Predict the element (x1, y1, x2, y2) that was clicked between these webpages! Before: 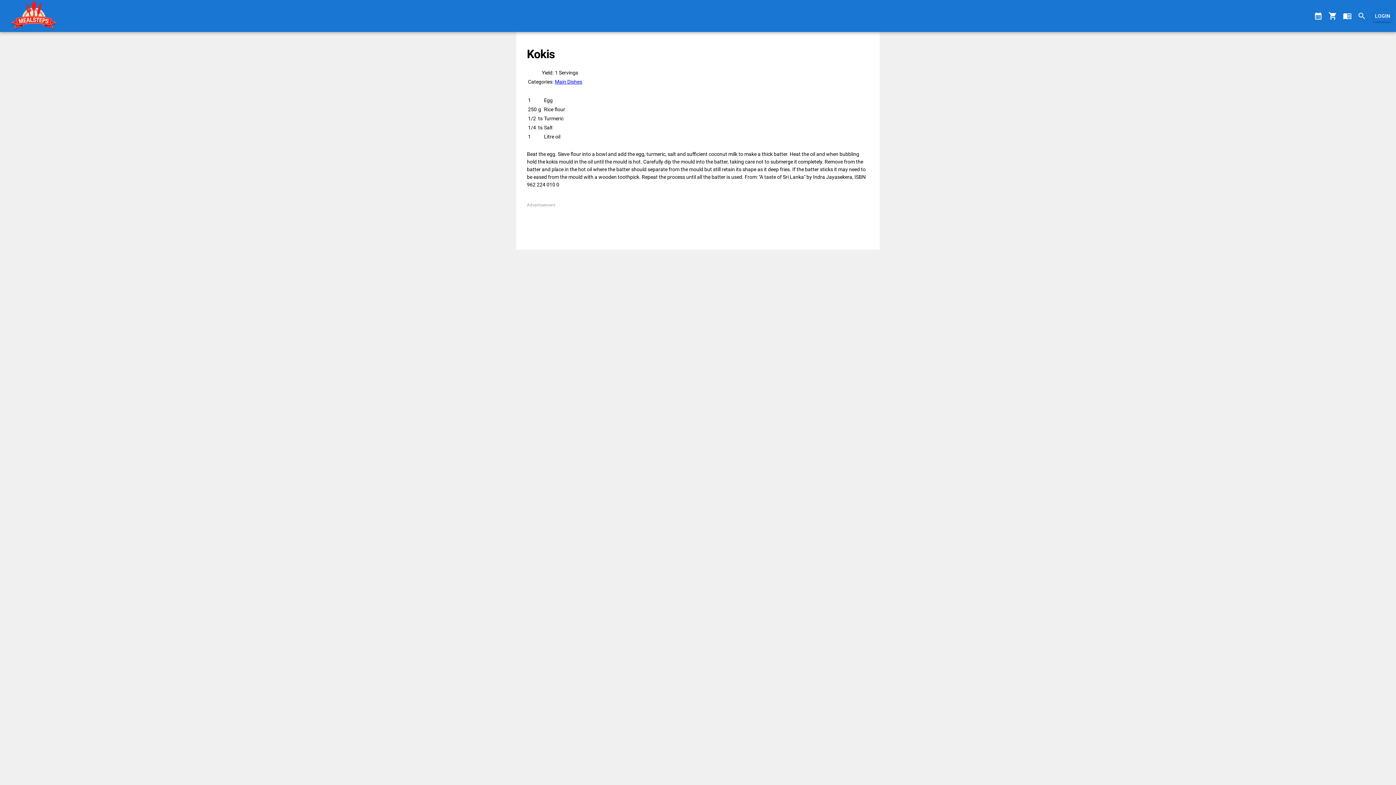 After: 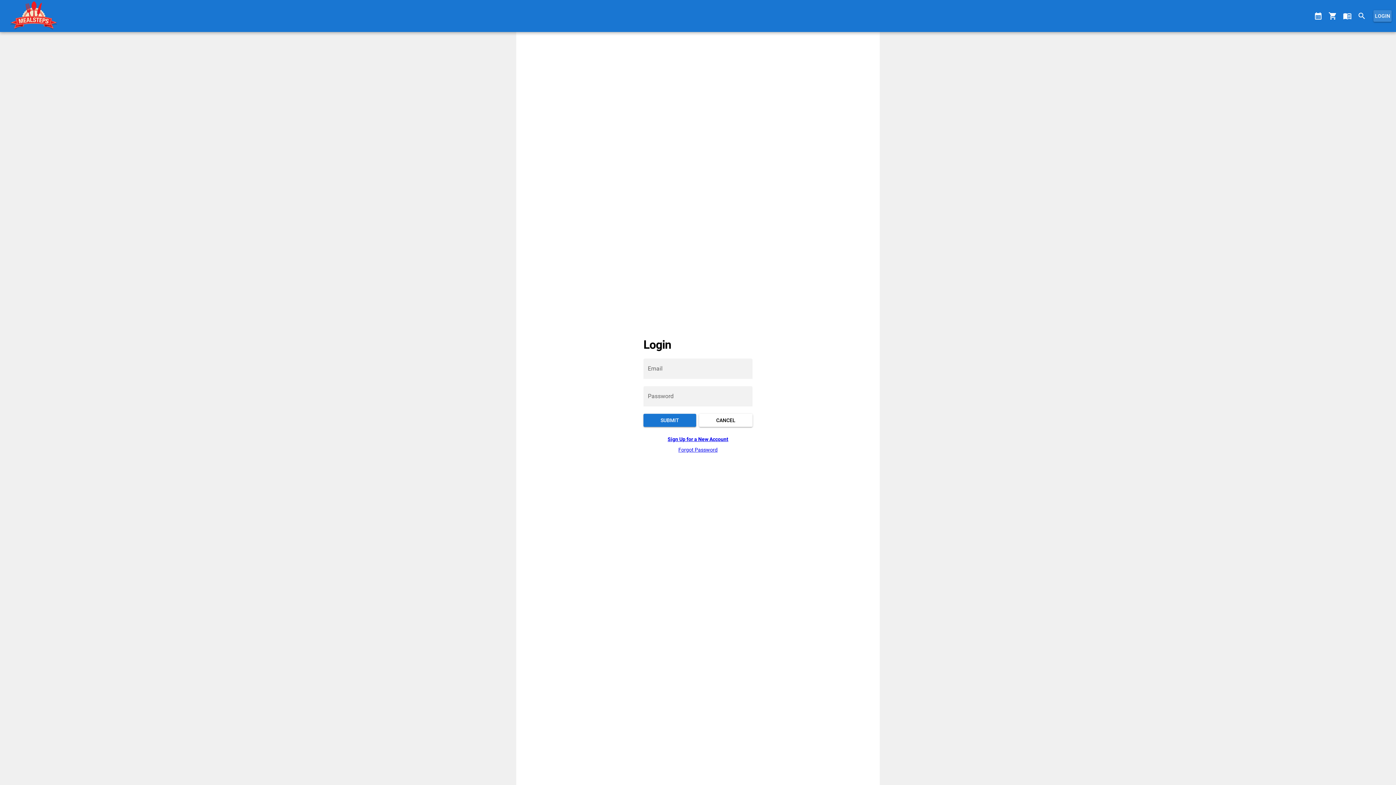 Action: bbox: (1373, 10, 1392, 21) label: LOGIN